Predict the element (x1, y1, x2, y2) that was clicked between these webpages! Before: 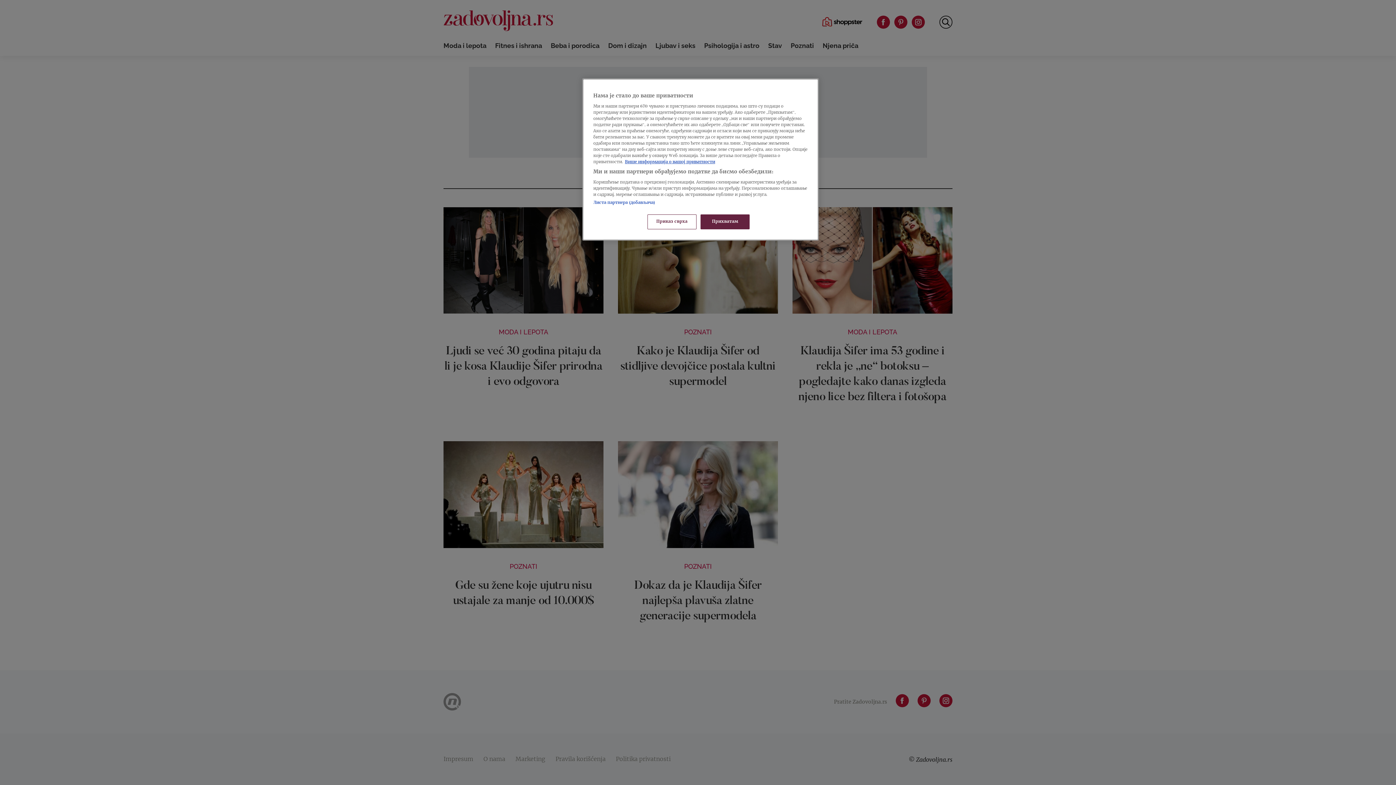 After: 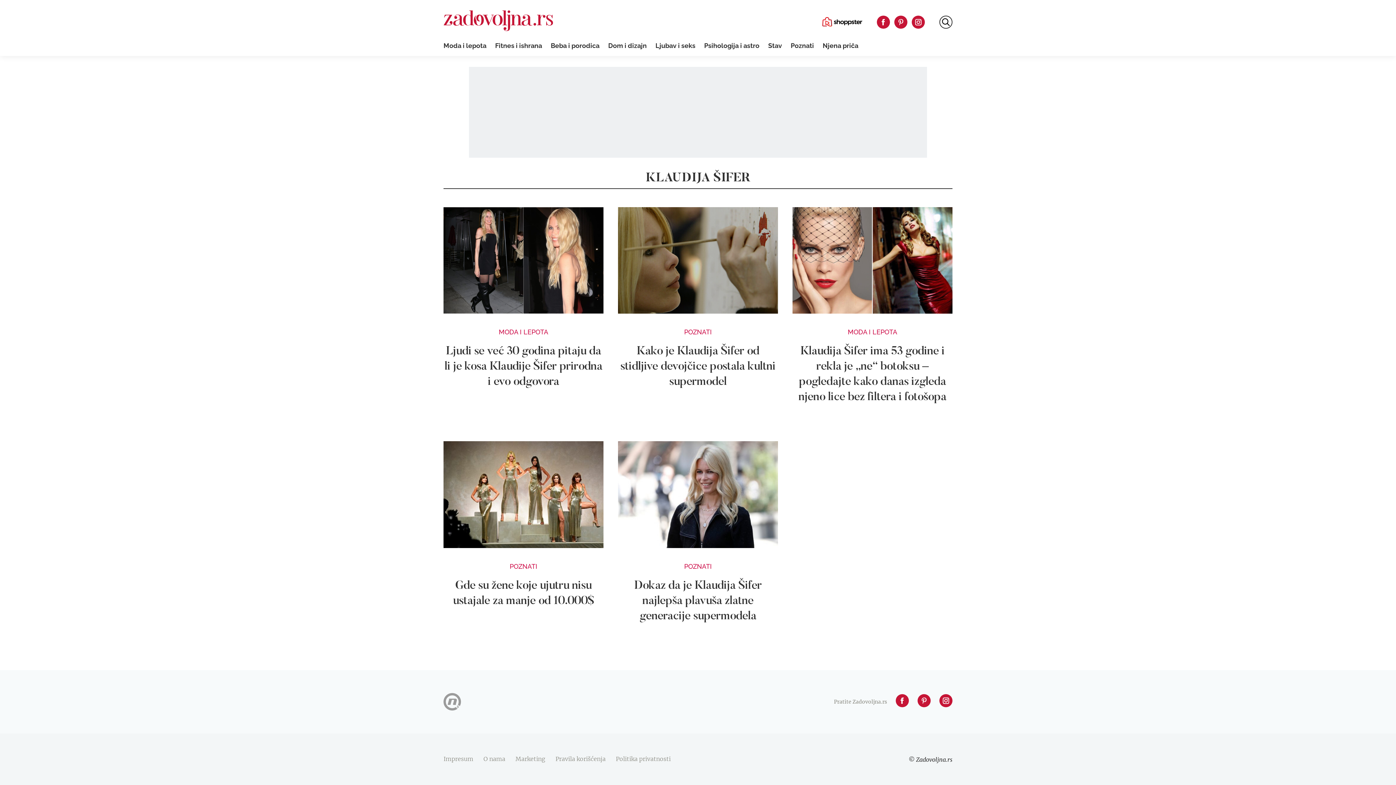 Action: bbox: (700, 214, 749, 229) label: Прихватам